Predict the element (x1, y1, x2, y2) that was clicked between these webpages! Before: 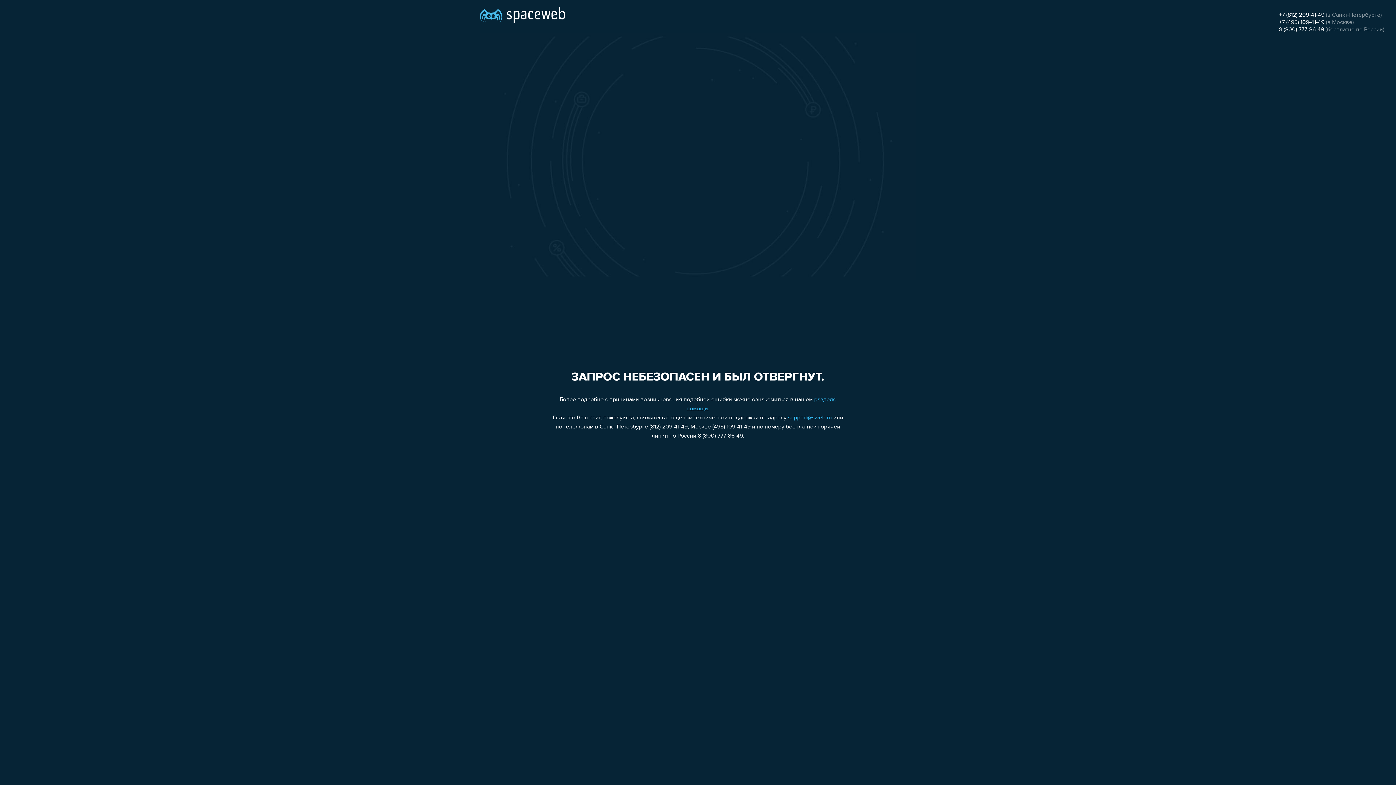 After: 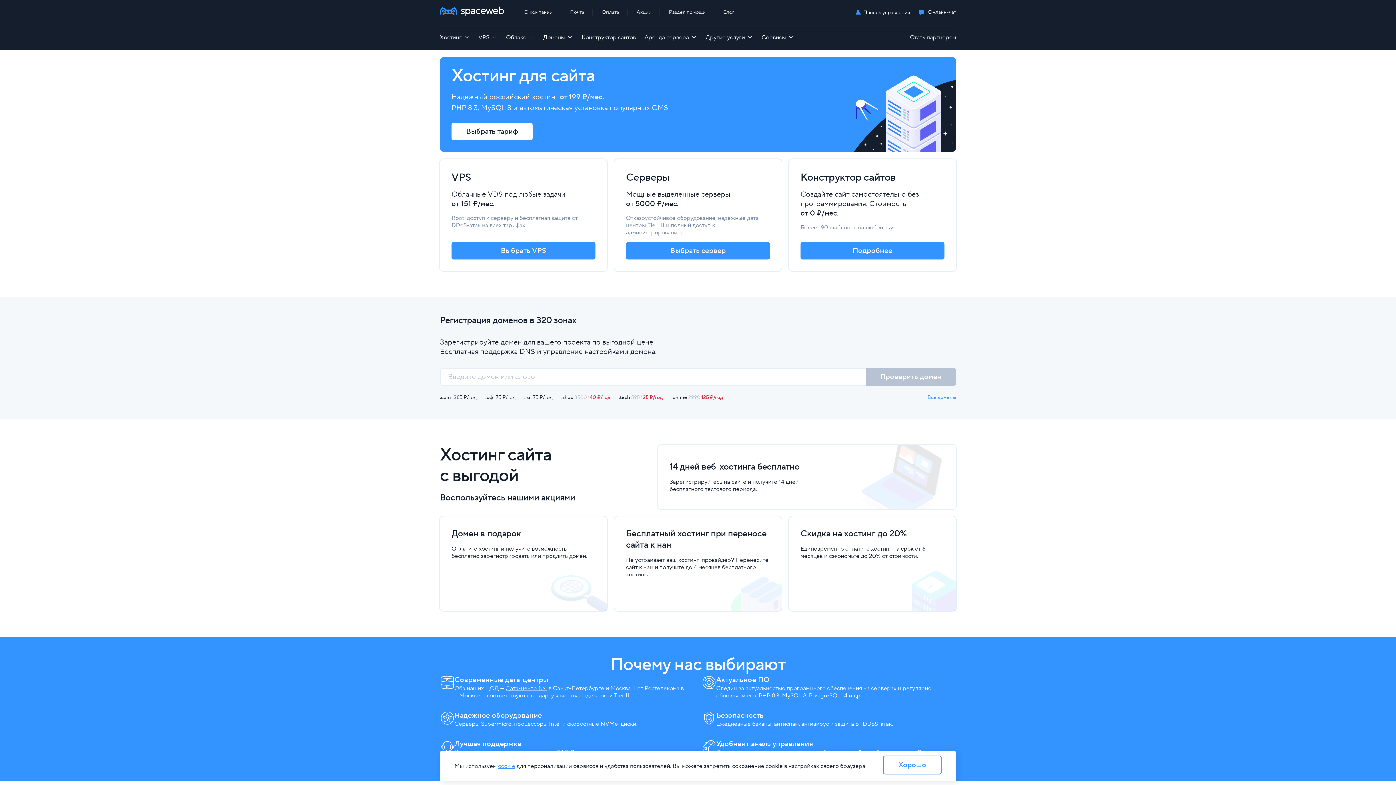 Action: bbox: (480, 0, 565, 25)